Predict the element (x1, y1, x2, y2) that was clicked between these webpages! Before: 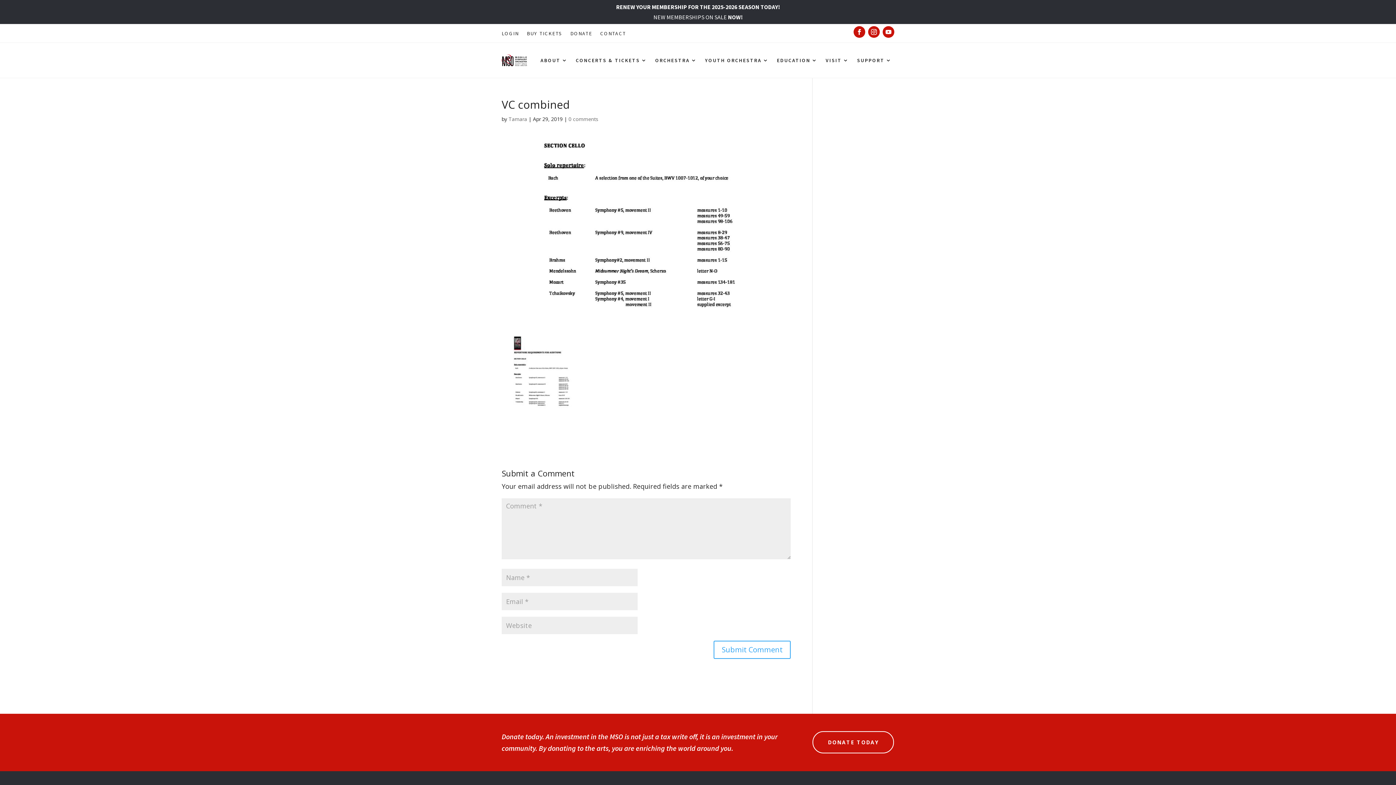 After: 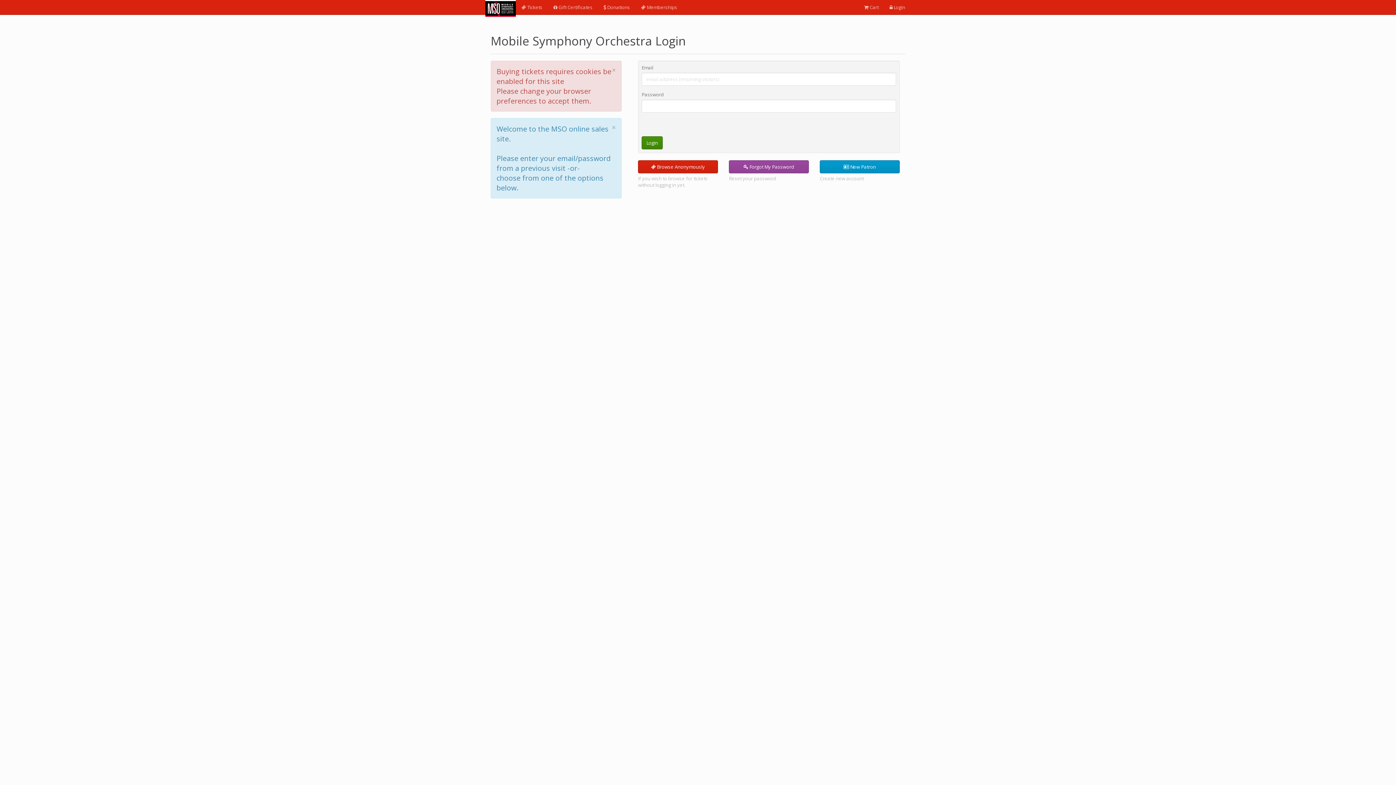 Action: label: LOGIN bbox: (501, 30, 518, 38)